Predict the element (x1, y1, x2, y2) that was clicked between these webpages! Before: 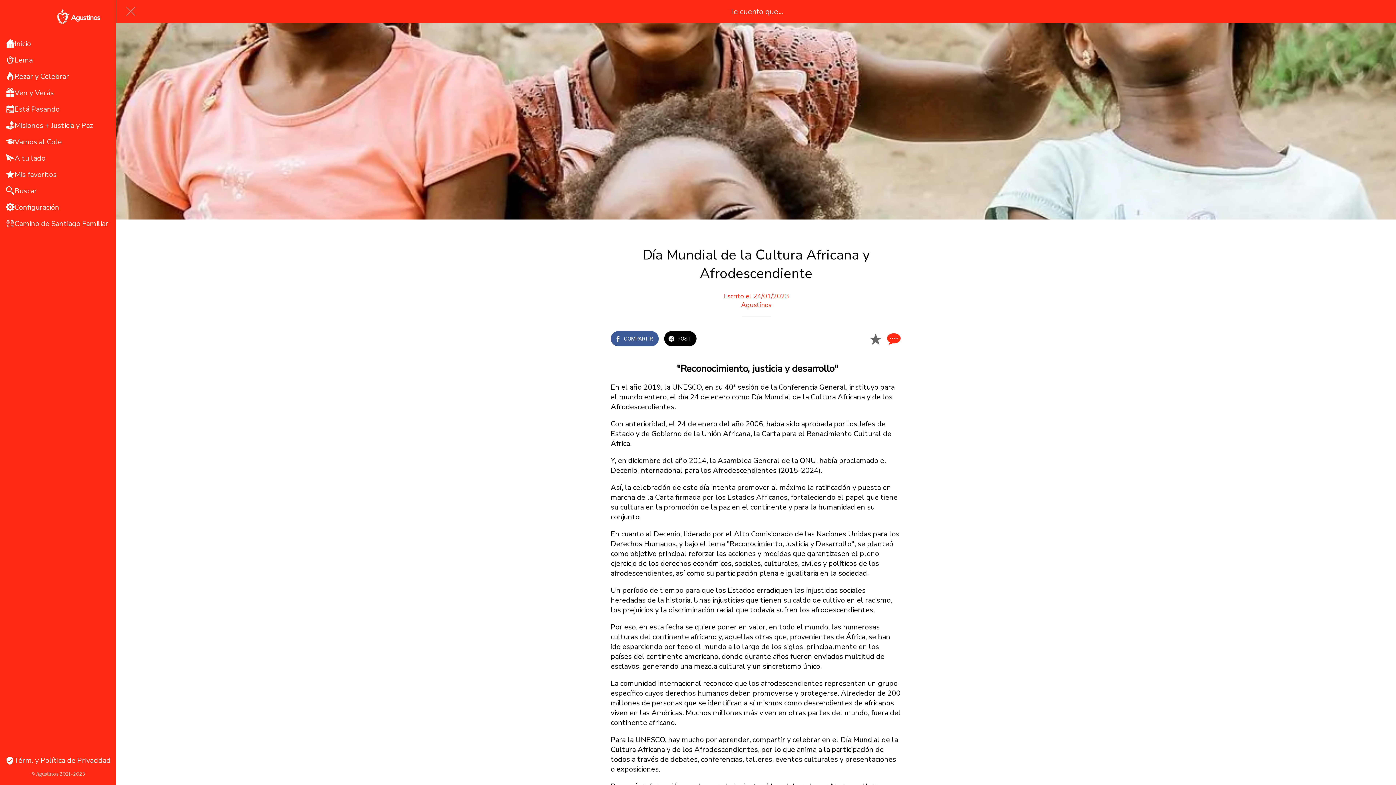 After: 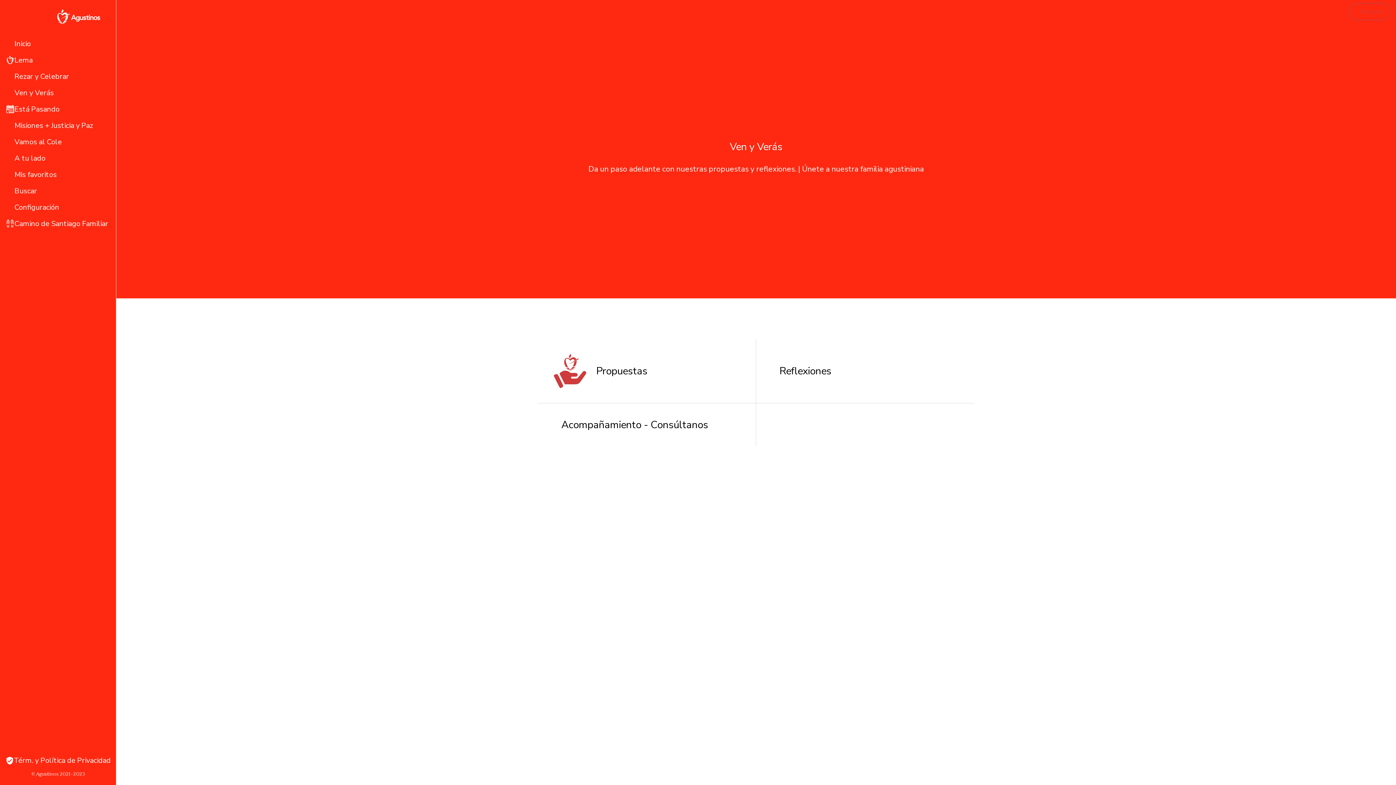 Action: label: Ven y Verás bbox: (5, 84, 116, 101)